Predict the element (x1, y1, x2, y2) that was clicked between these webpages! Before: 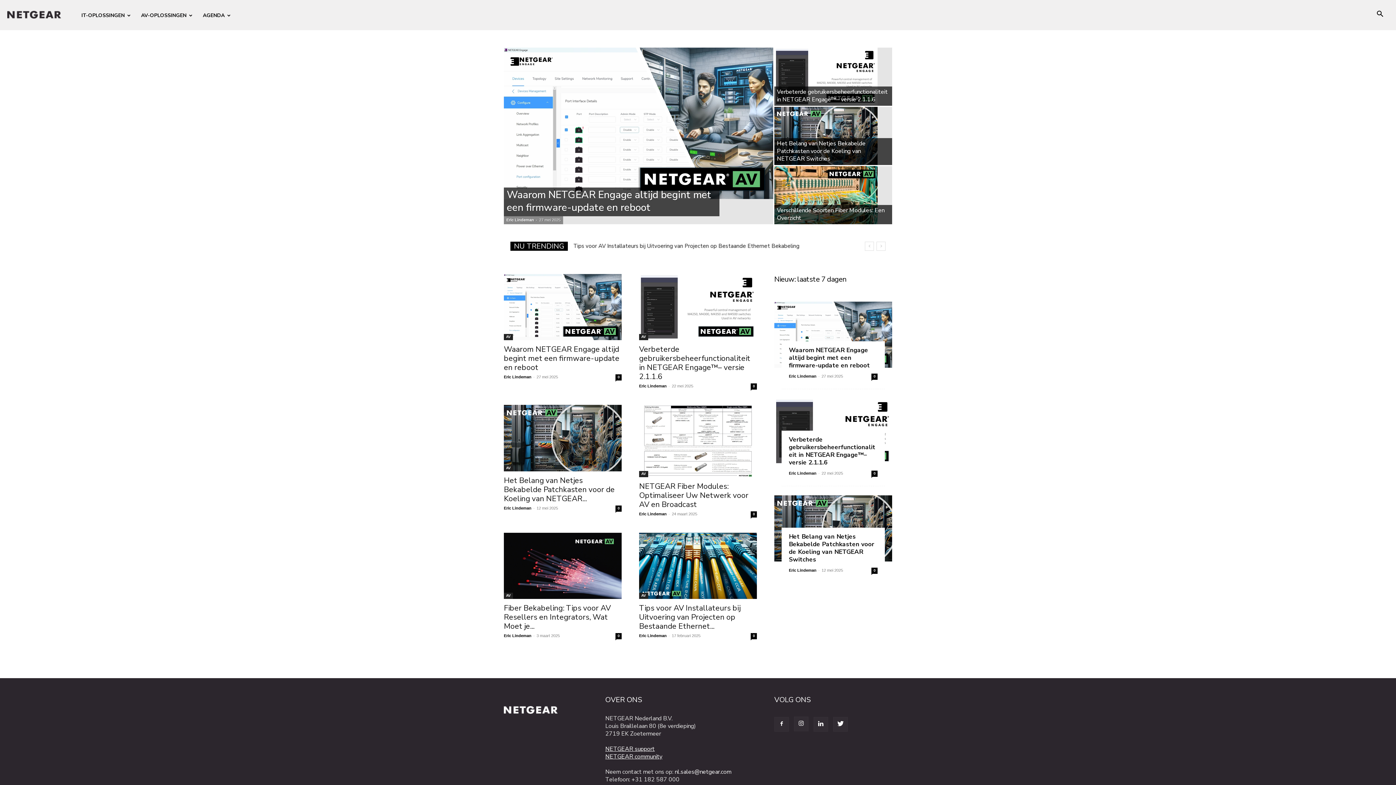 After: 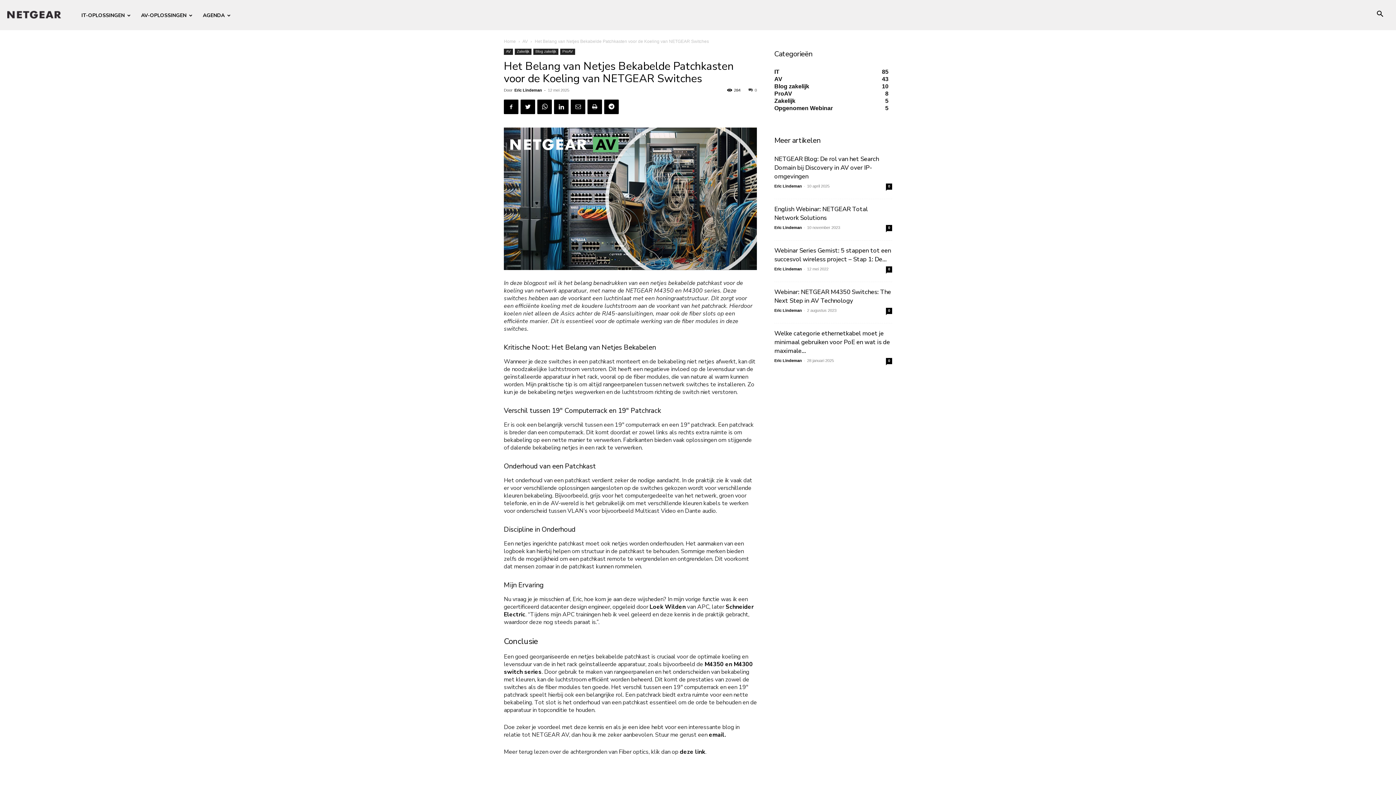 Action: bbox: (789, 532, 874, 563) label: Het Belang van Netjes Bekabelde Patchkasten voor de Koeling van NETGEAR Switches